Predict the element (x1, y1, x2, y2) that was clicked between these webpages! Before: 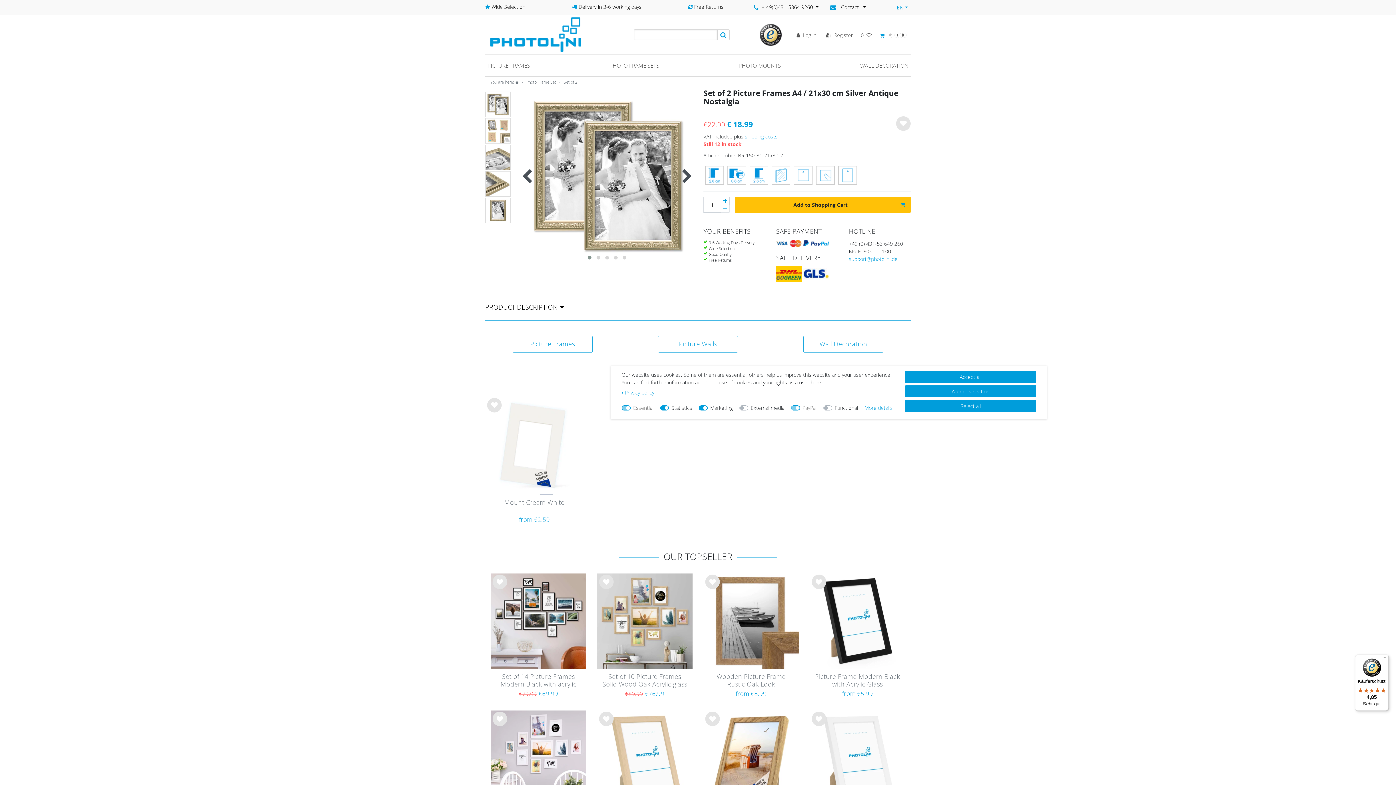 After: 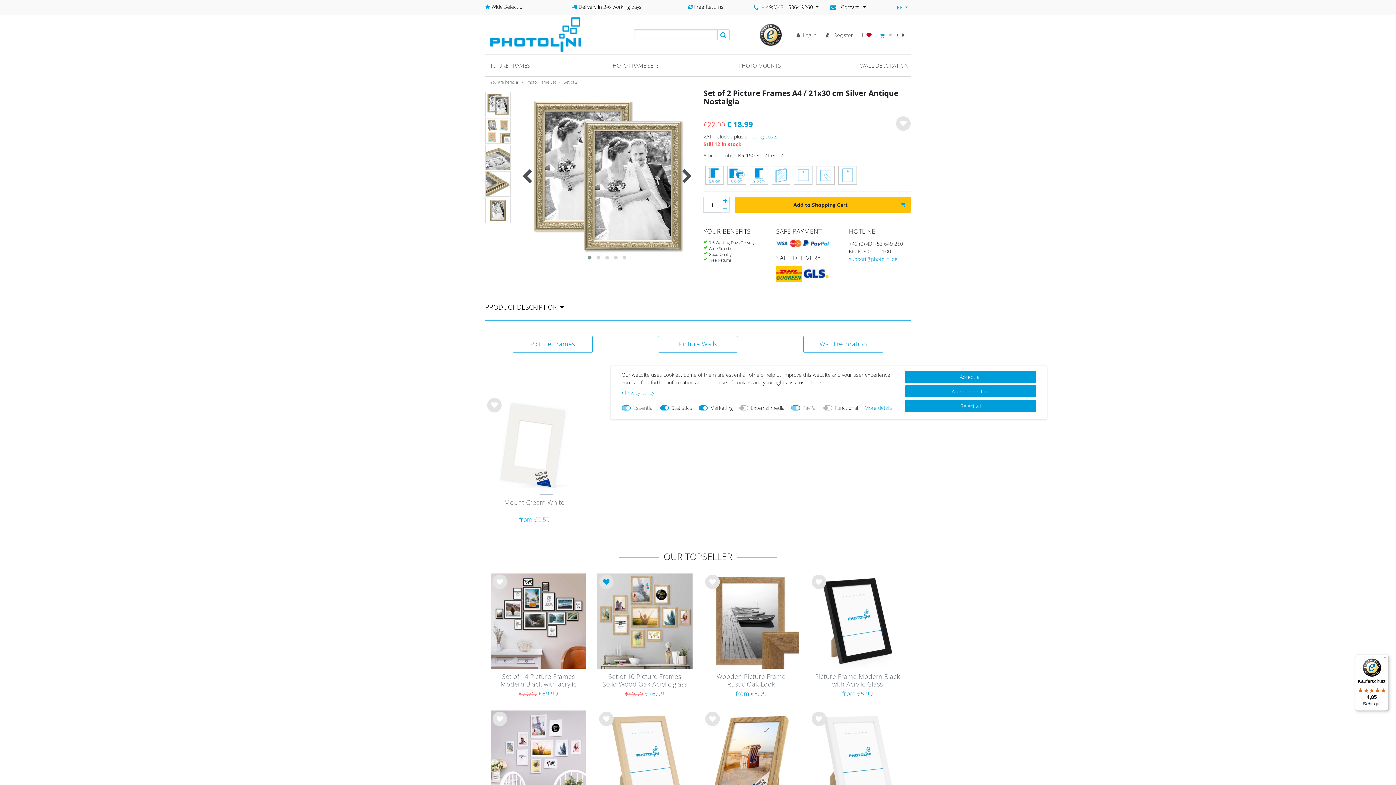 Action: label:  Wish list bbox: (599, 575, 613, 589)